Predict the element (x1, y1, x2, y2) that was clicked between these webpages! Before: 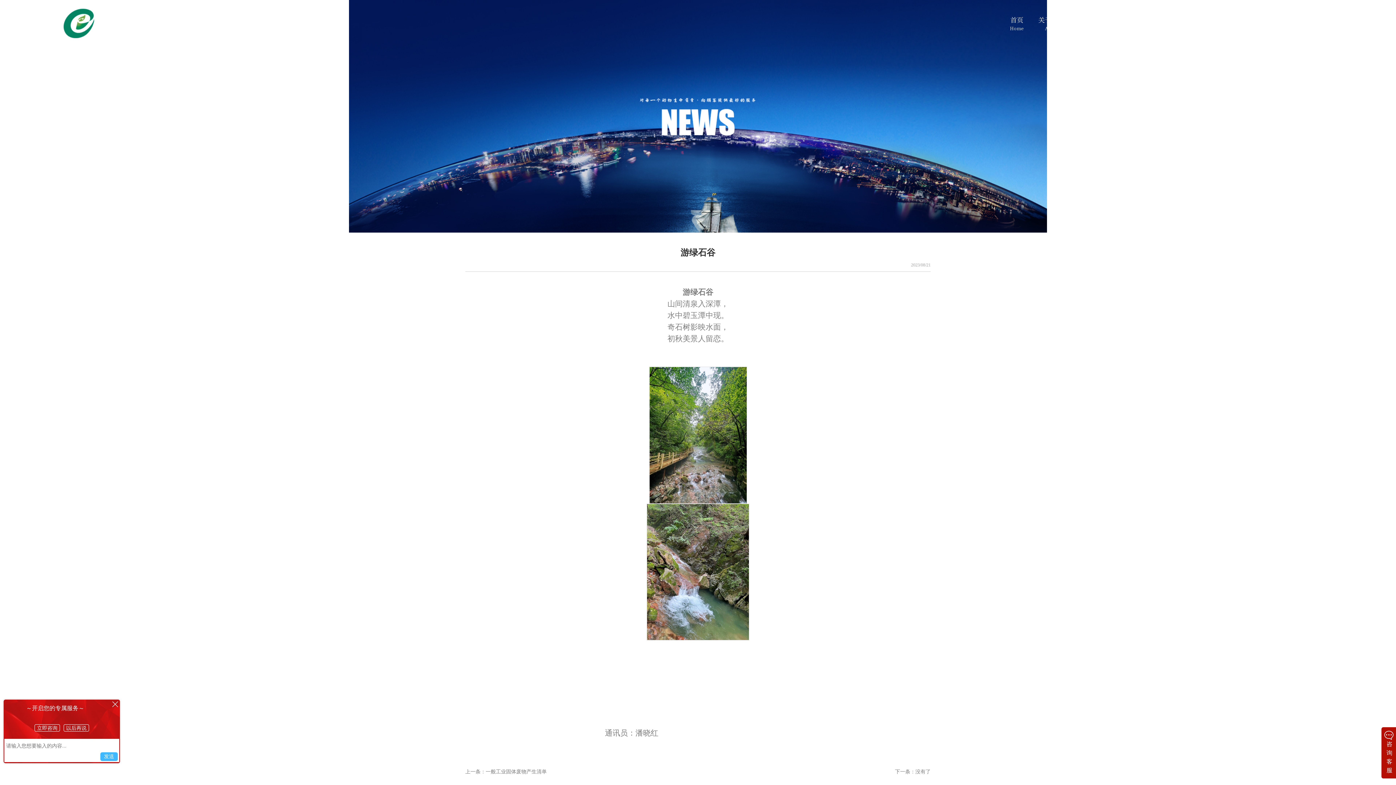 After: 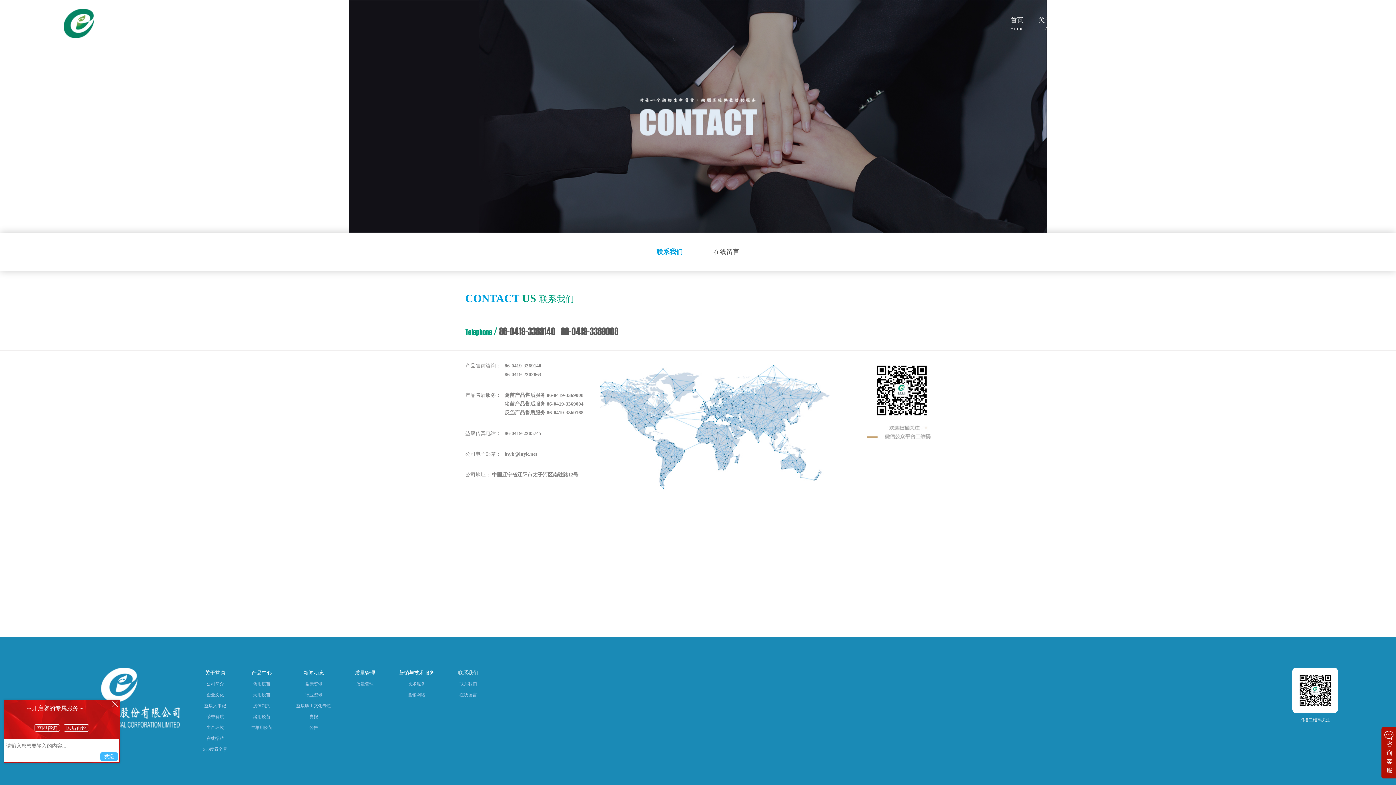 Action: bbox: (1275, 14, 1301, 32) label: 联系我们
Contact